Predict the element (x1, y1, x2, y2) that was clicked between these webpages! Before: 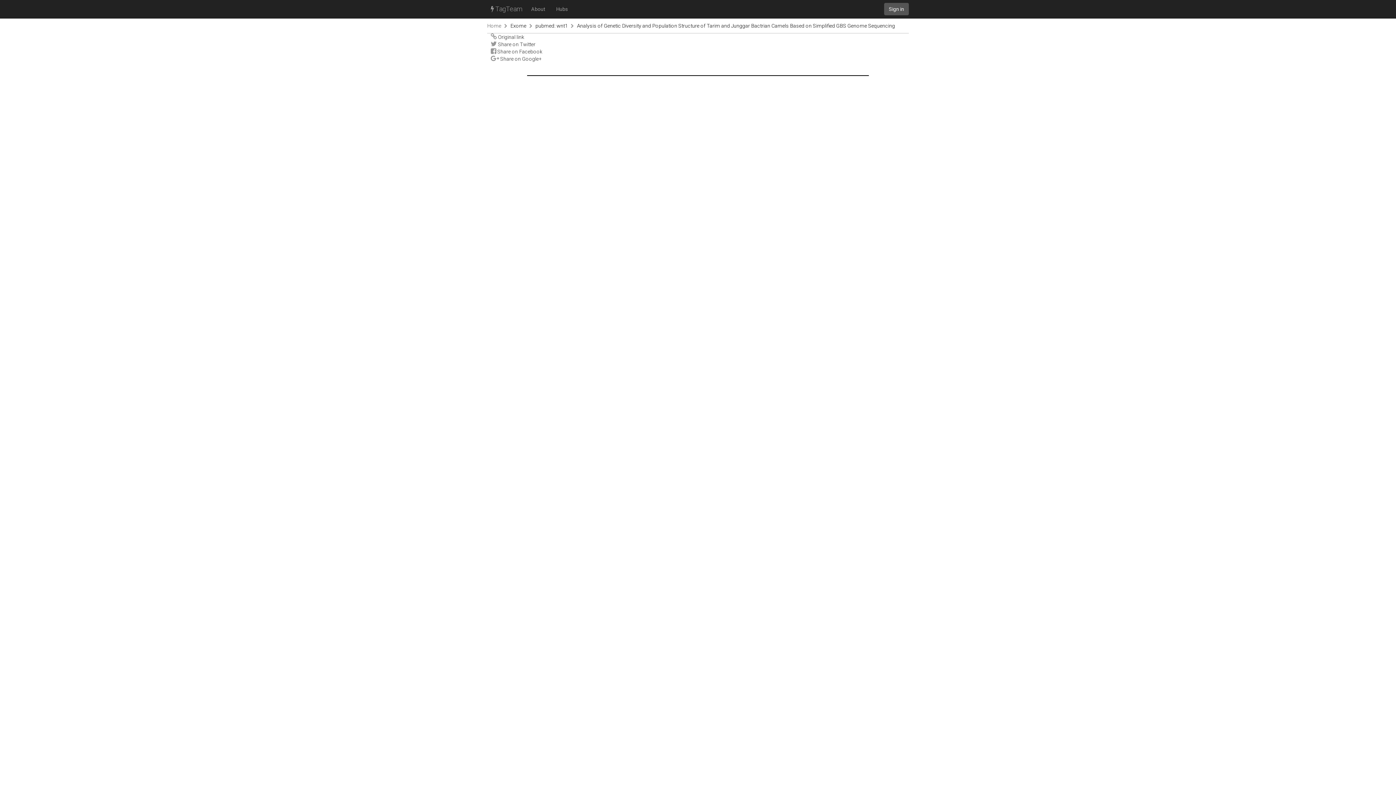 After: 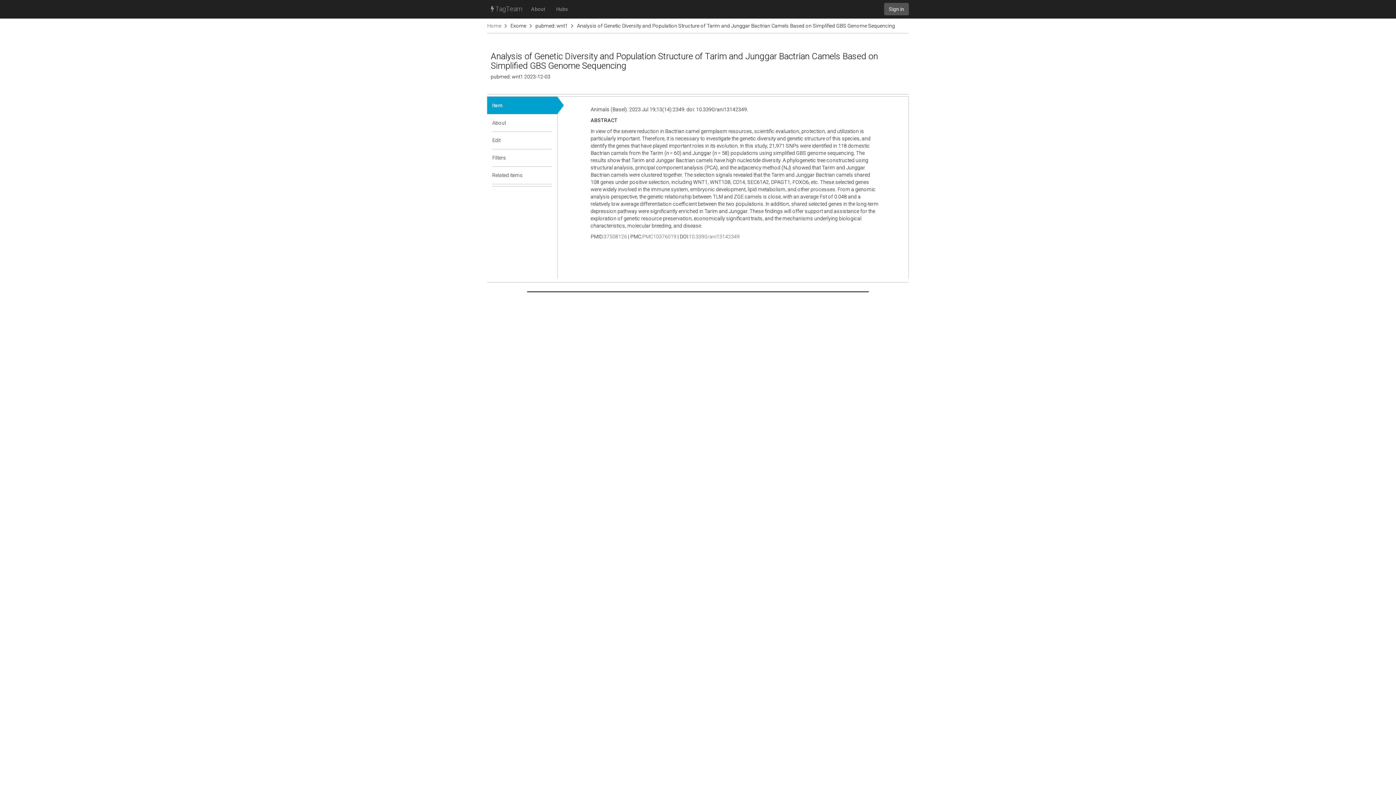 Action: bbox: (577, 22, 895, 28) label: Analysis of Genetic Diversity and Population Structure of Tarim and Junggar Bactrian Camels Based on Simplified GBS Genome Sequencing